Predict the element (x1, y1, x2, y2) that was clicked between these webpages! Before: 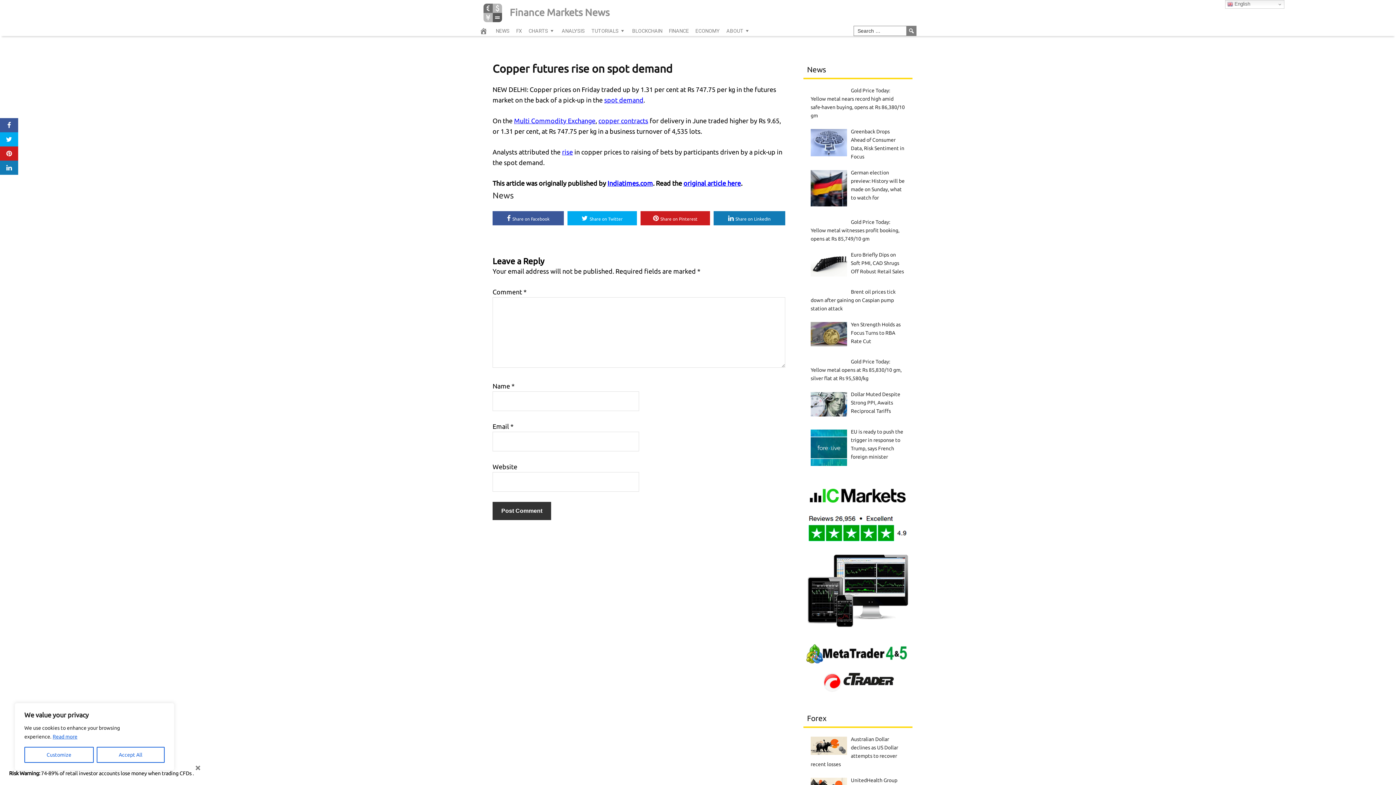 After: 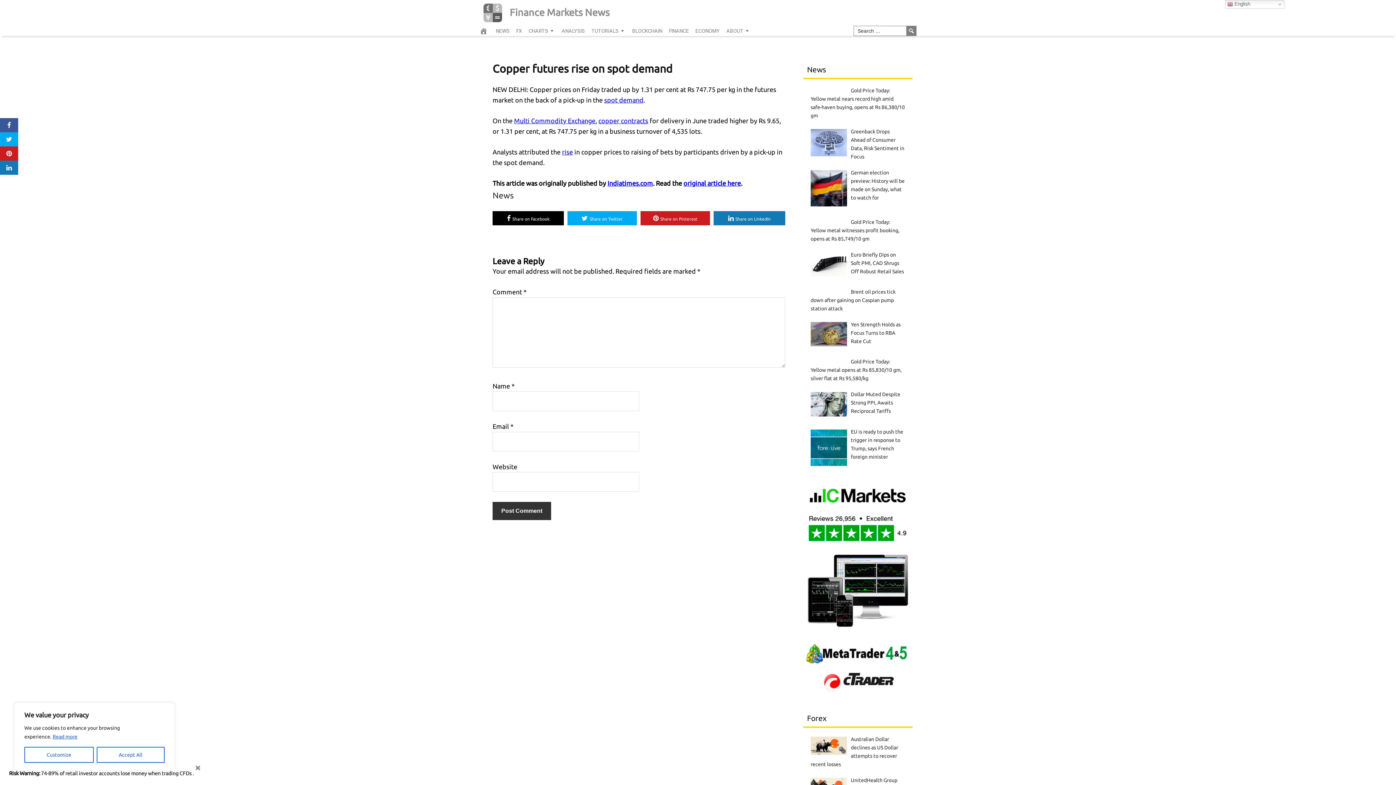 Action: bbox: (492, 211, 564, 225) label: Share on Facebook